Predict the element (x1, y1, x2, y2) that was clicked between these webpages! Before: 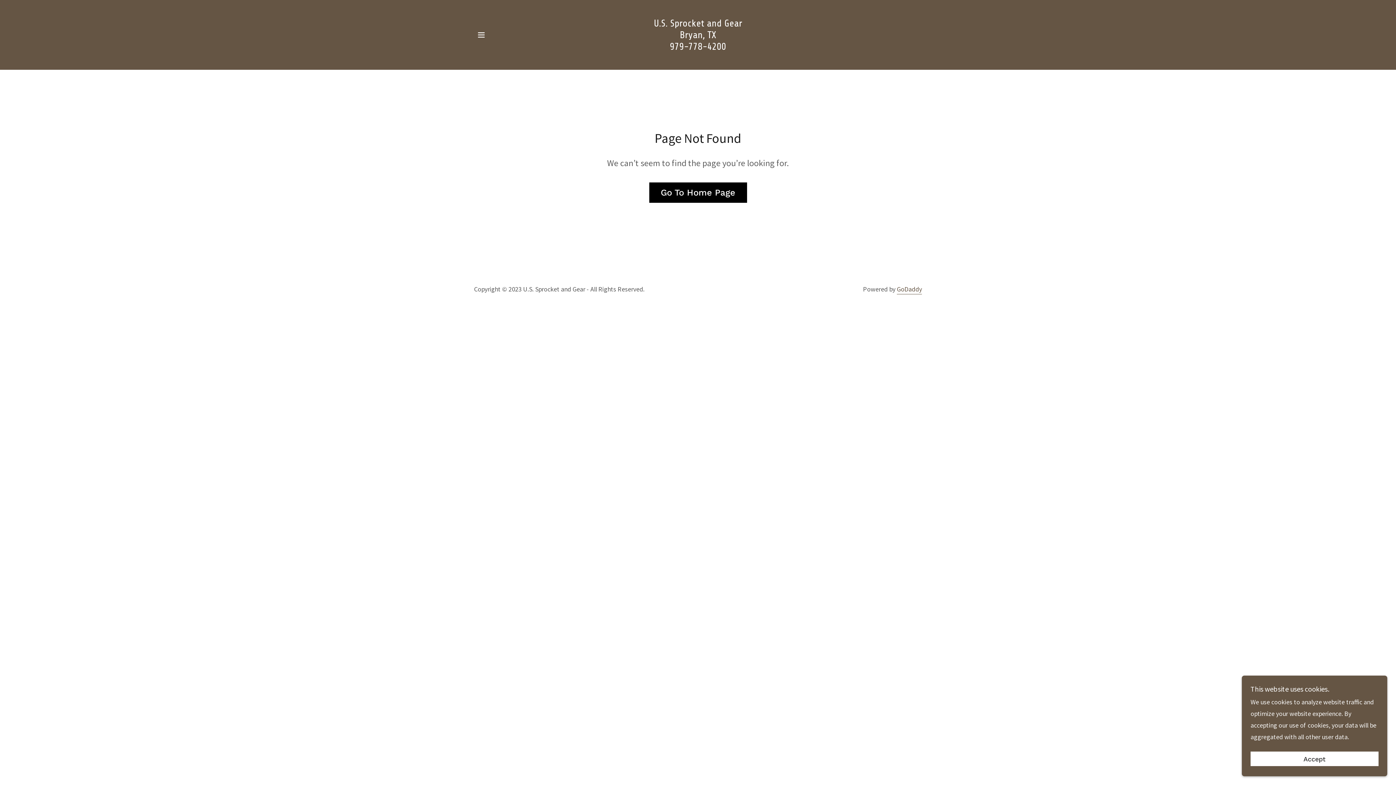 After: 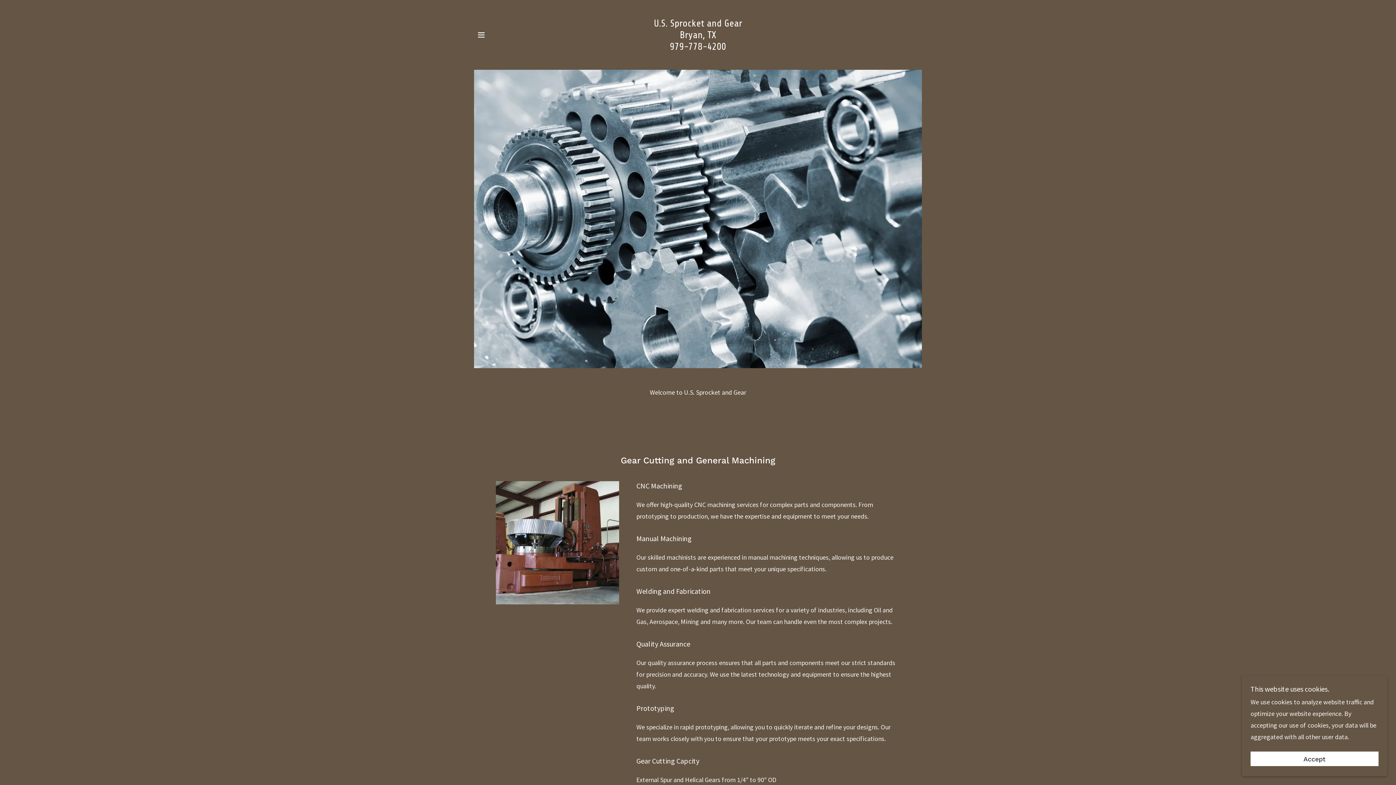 Action: bbox: (608, 43, 787, 51) label: U.S. Sprocket and Gear
Bryan, TX
979-778-4200
